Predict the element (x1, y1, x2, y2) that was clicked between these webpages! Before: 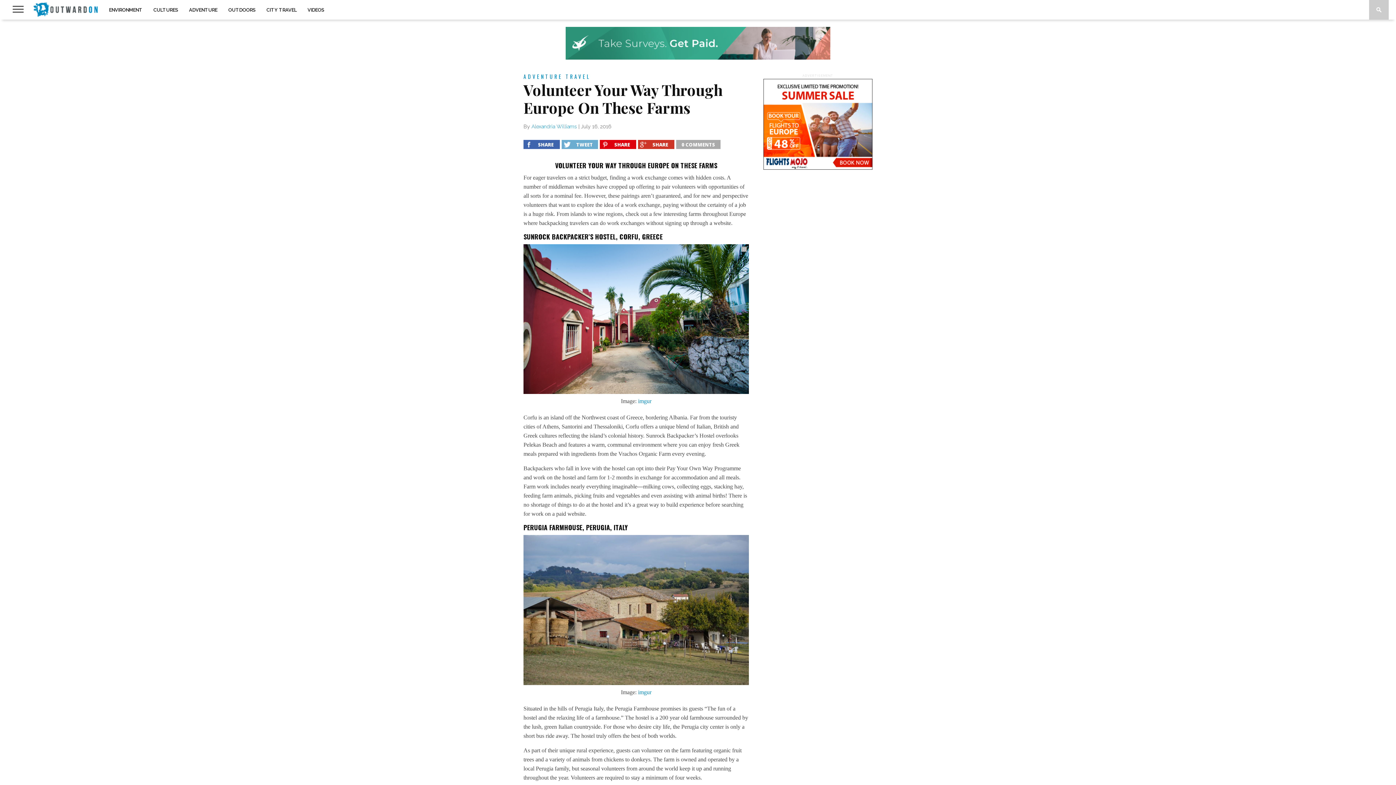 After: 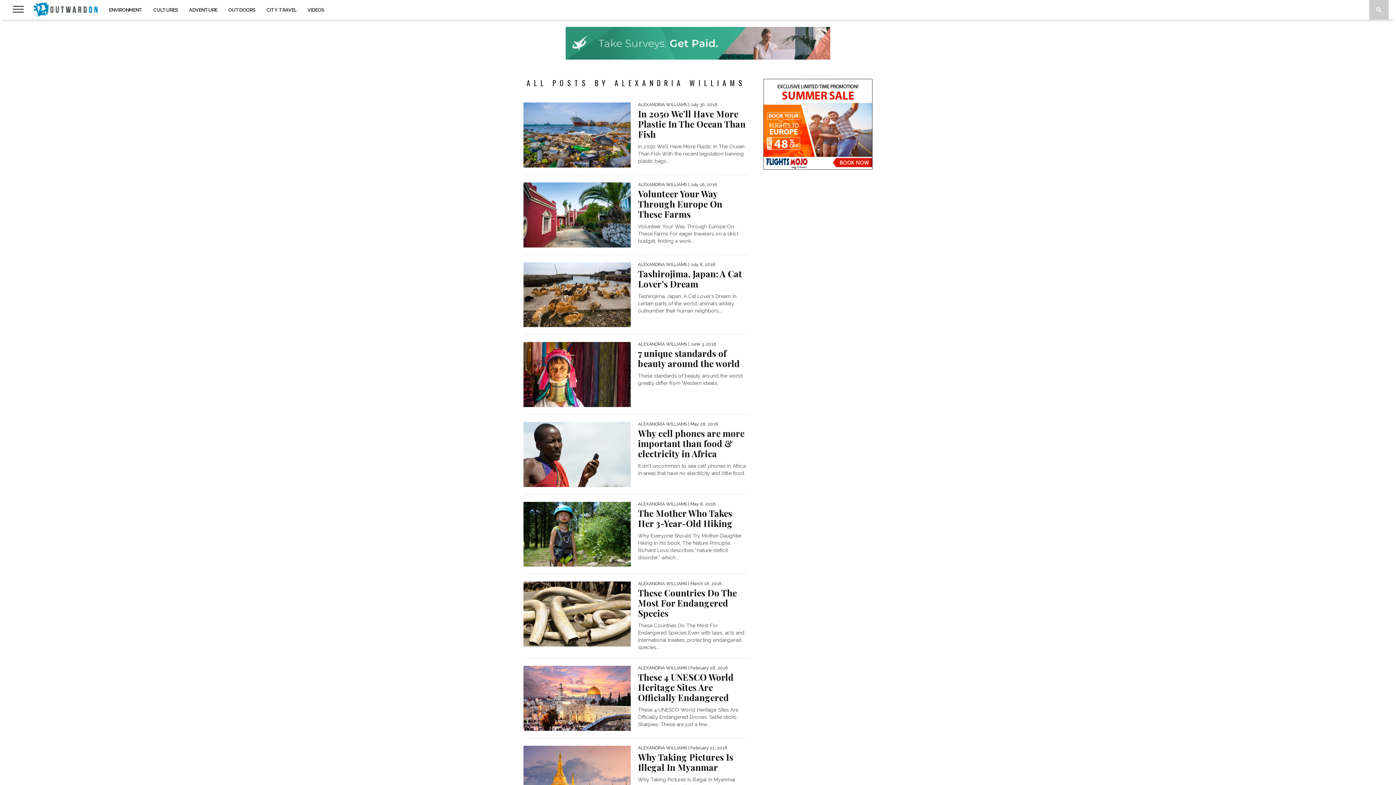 Action: bbox: (531, 123, 577, 129) label: Alexandria Williams